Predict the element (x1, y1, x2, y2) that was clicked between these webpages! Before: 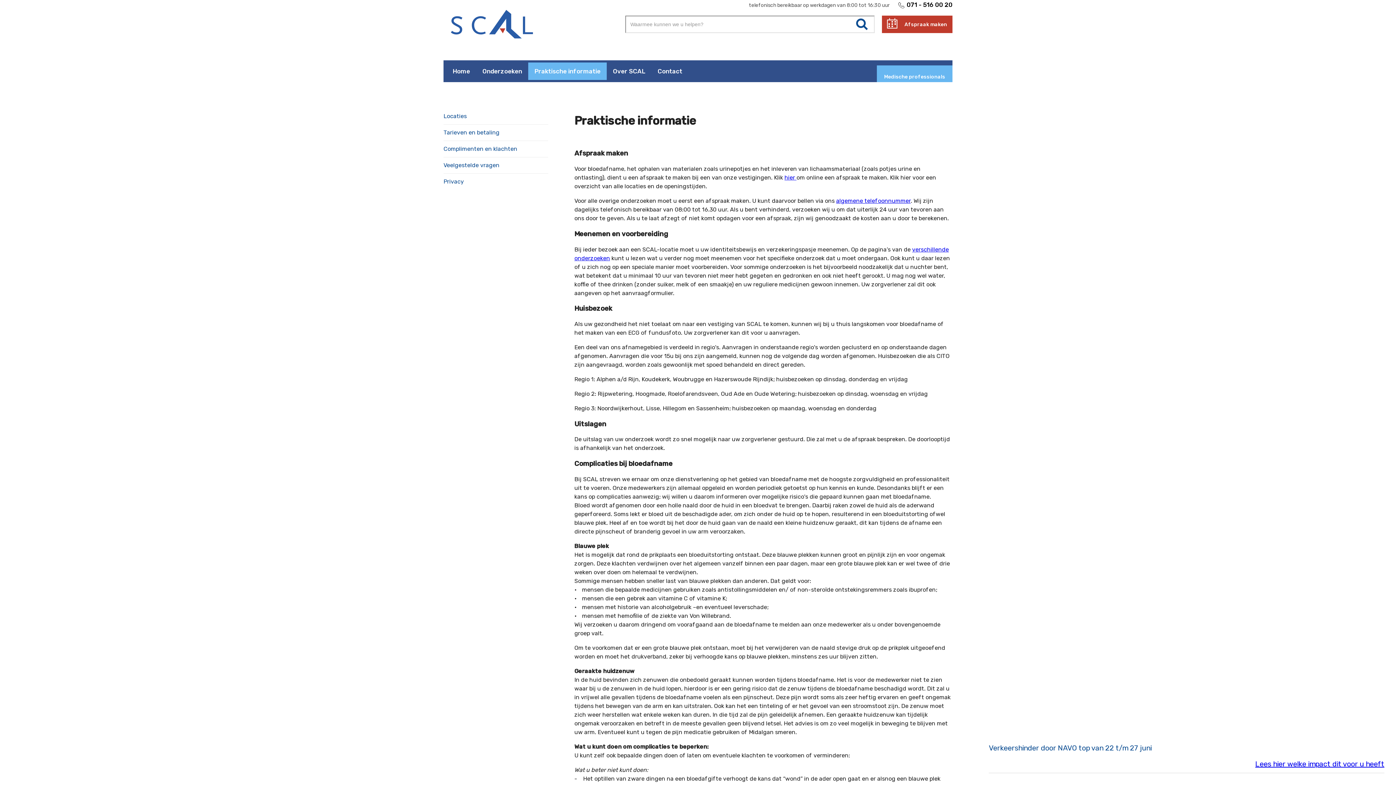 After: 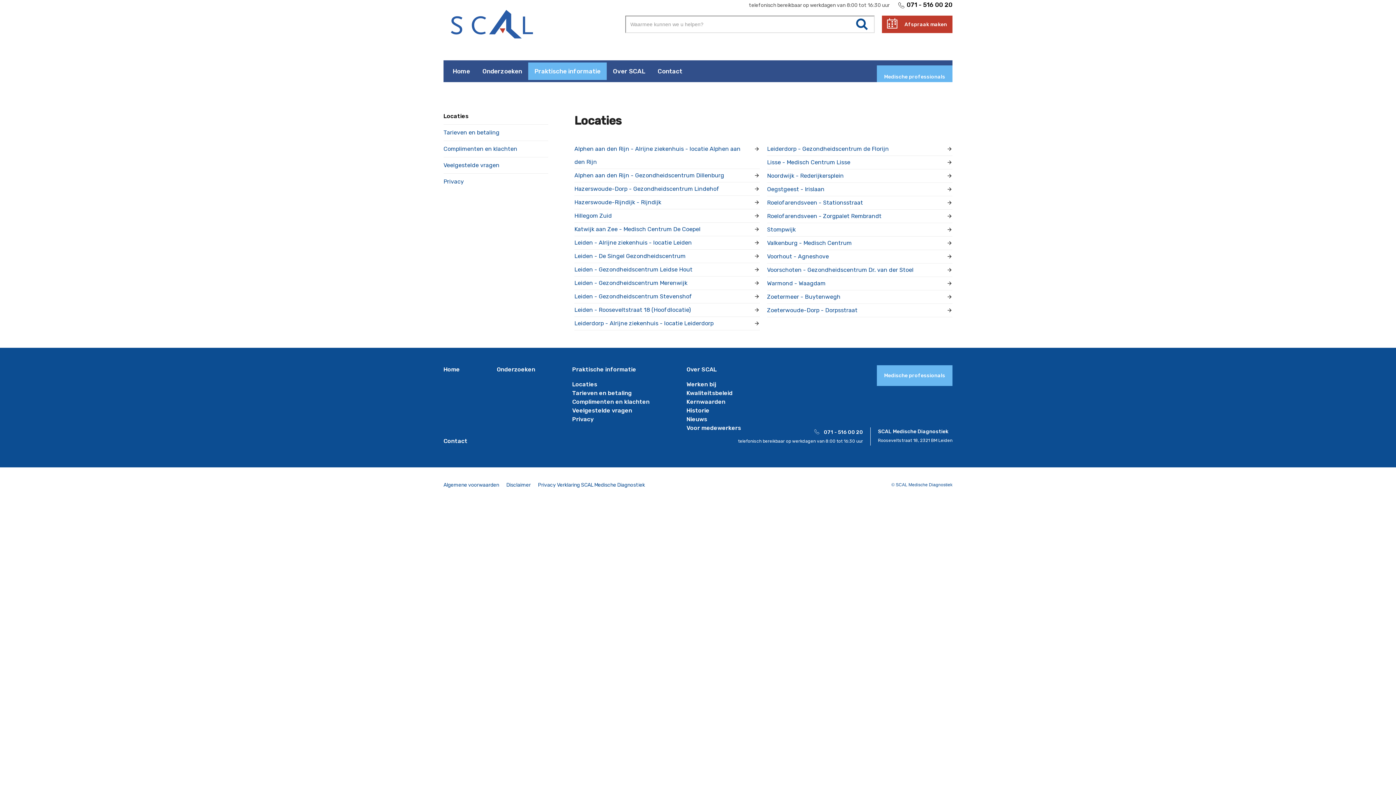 Action: bbox: (443, 112, 466, 119) label: Locaties